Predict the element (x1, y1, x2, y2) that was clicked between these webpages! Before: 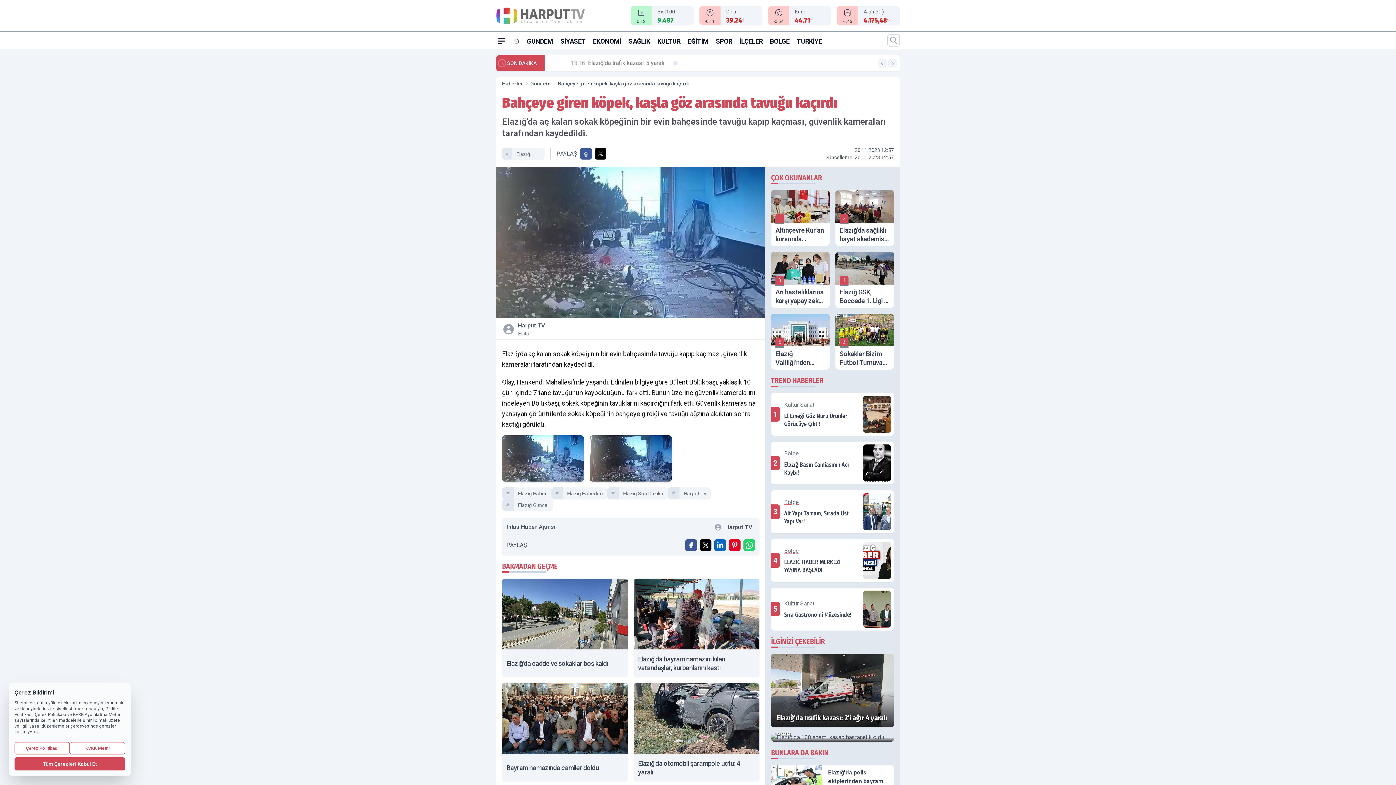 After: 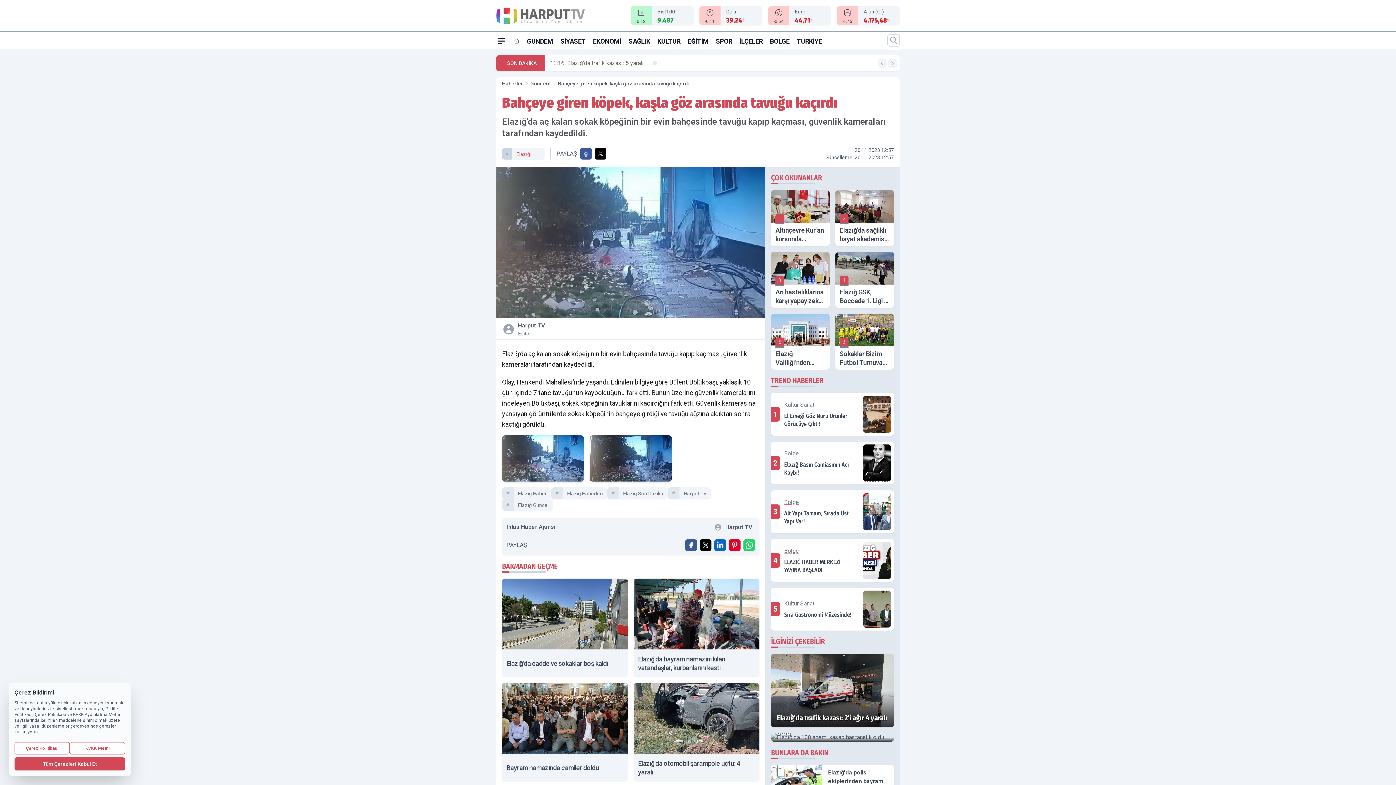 Action: label: Elazığ Haber bbox: (512, 148, 544, 159)